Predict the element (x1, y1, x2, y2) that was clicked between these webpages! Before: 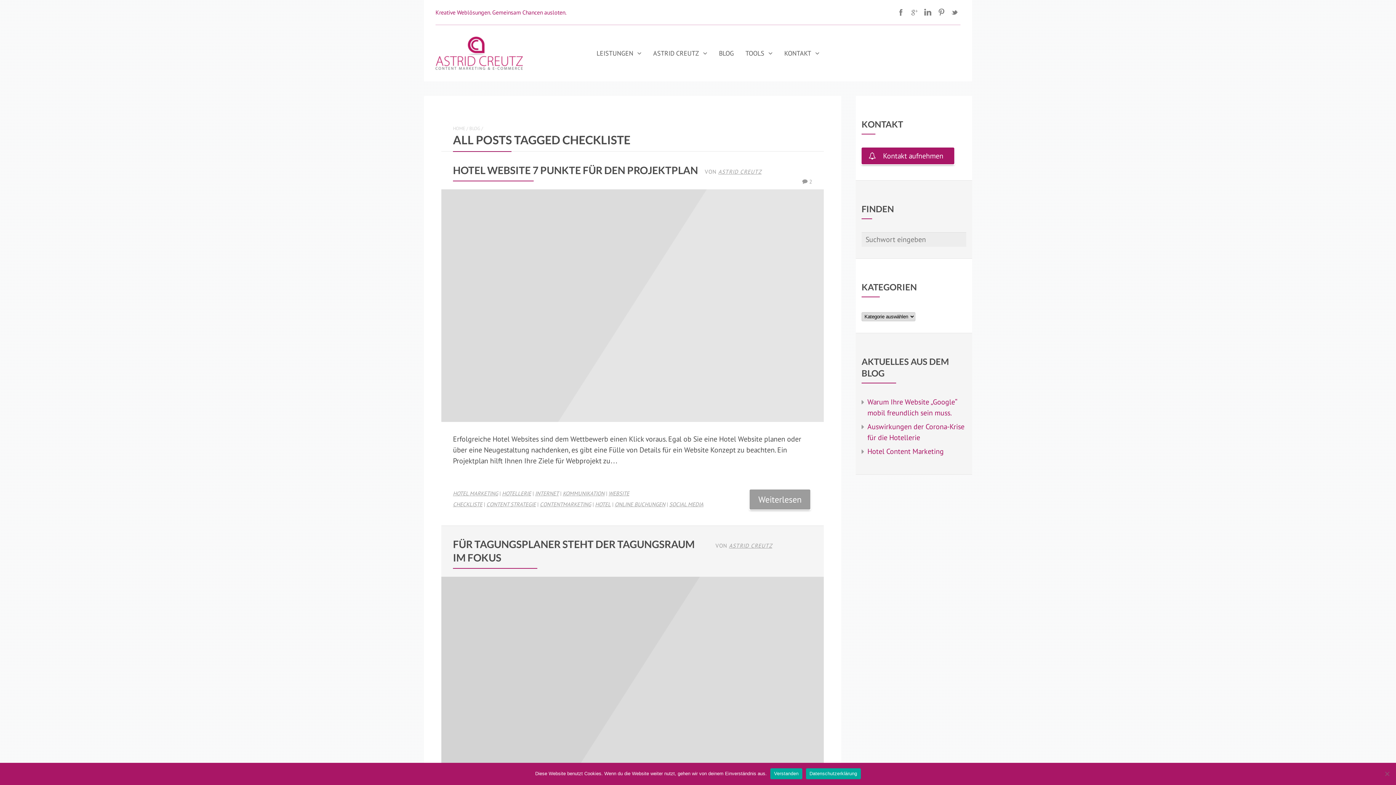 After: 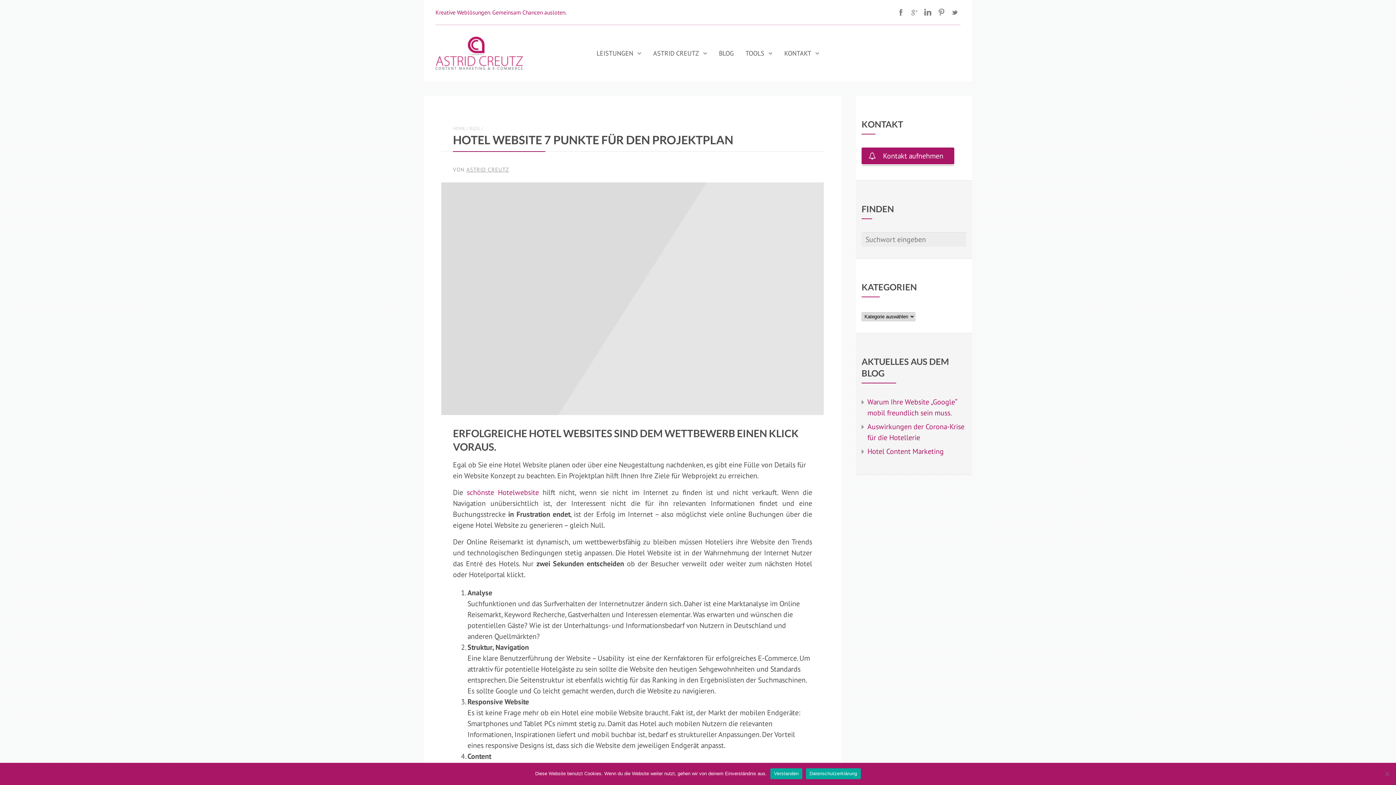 Action: label: Weiterlesen bbox: (749, 489, 810, 509)